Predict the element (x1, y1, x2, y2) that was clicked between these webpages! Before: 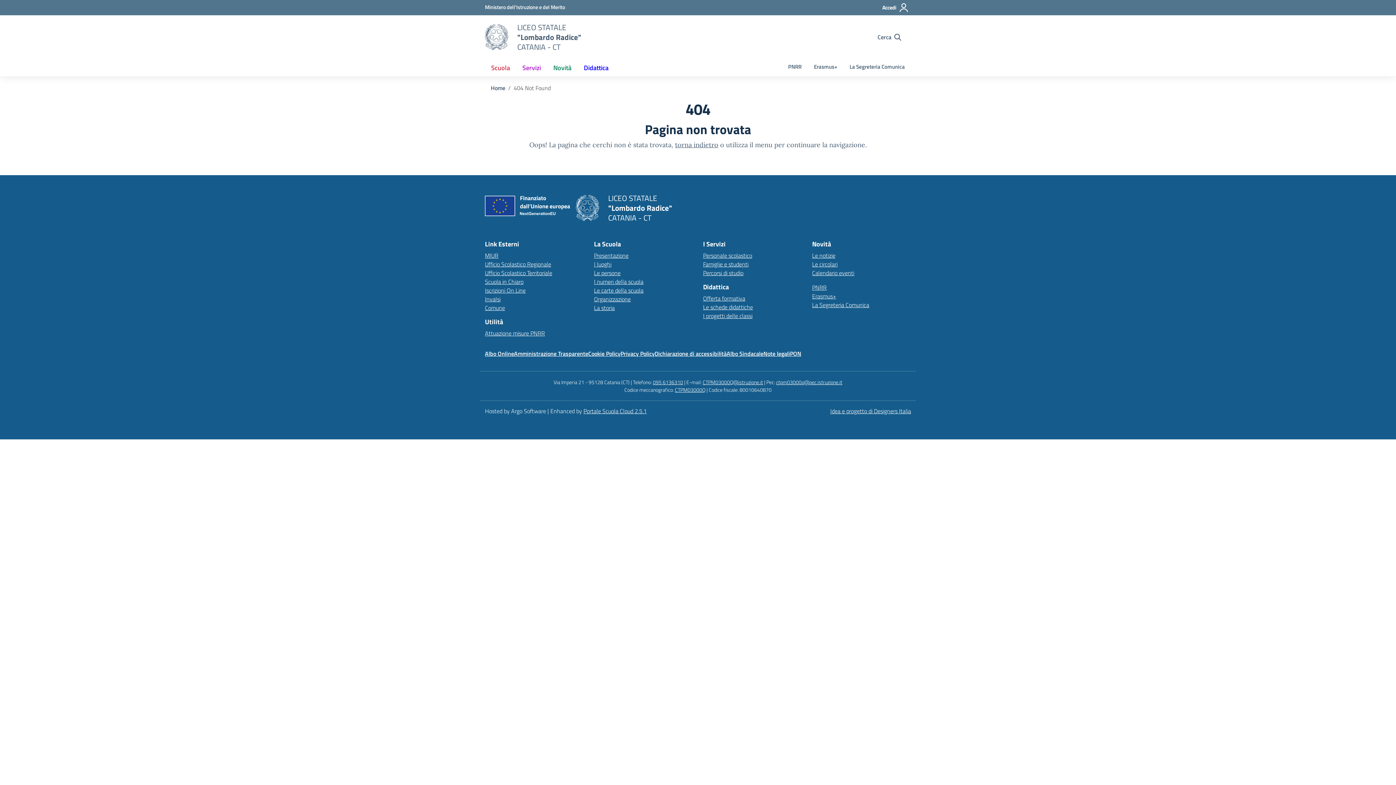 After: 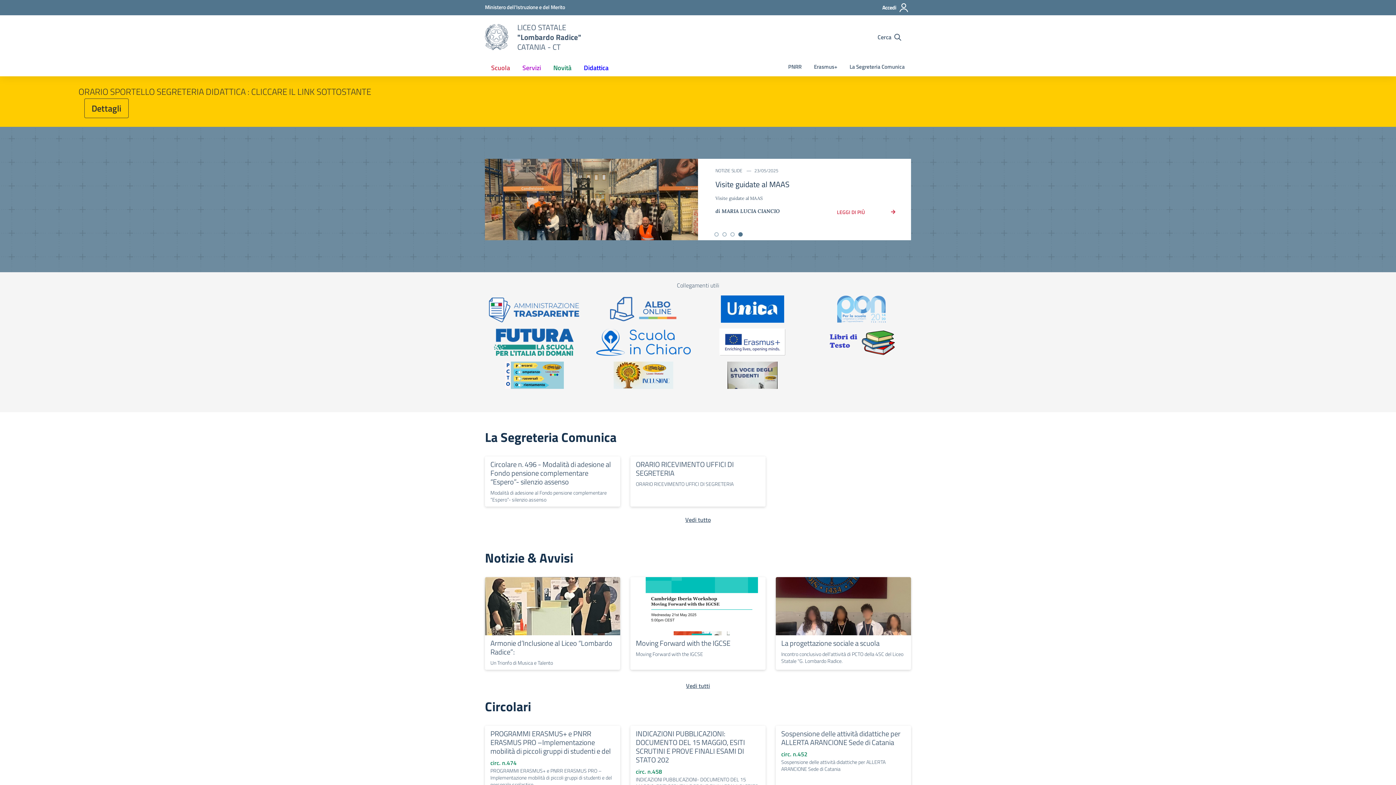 Action: label: Vai alla homepage bbox: (576, 195, 599, 221)